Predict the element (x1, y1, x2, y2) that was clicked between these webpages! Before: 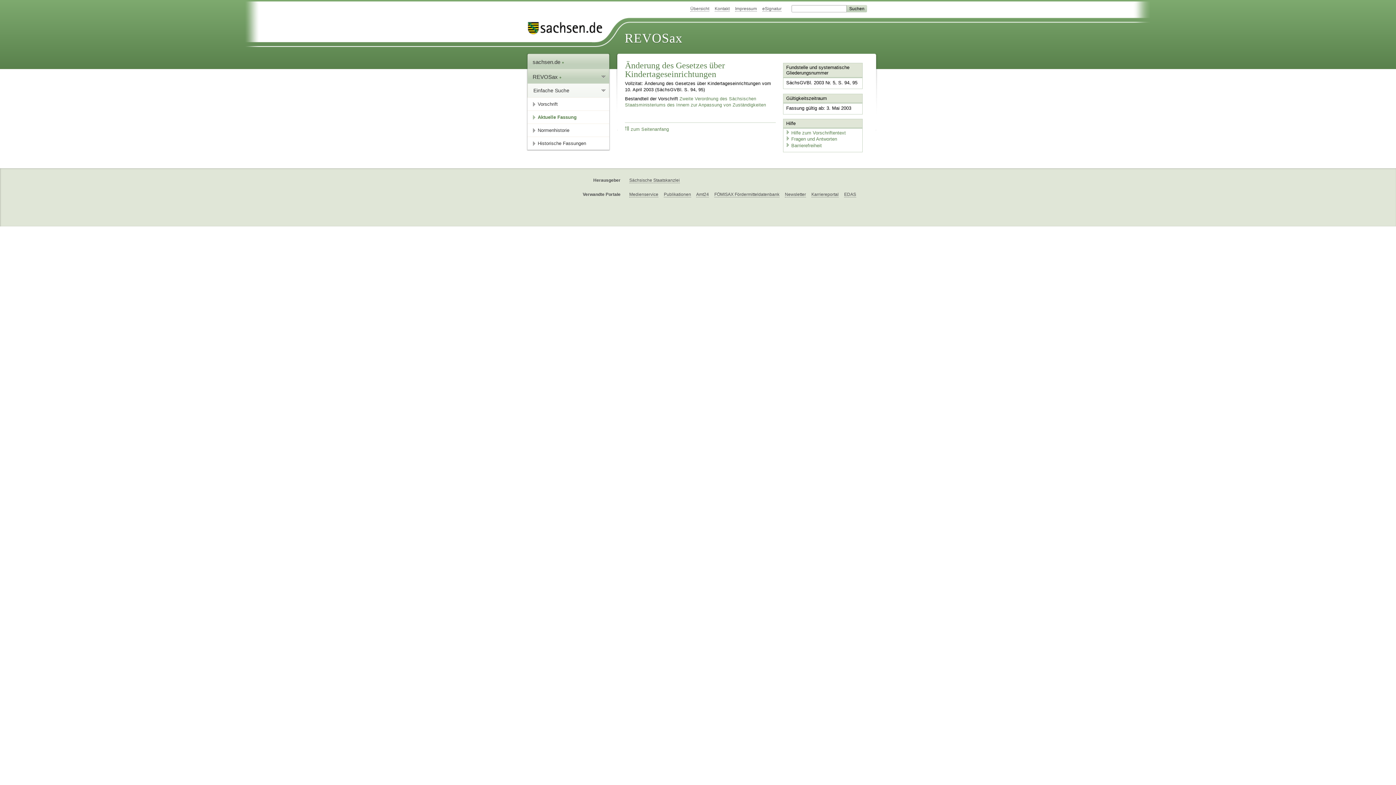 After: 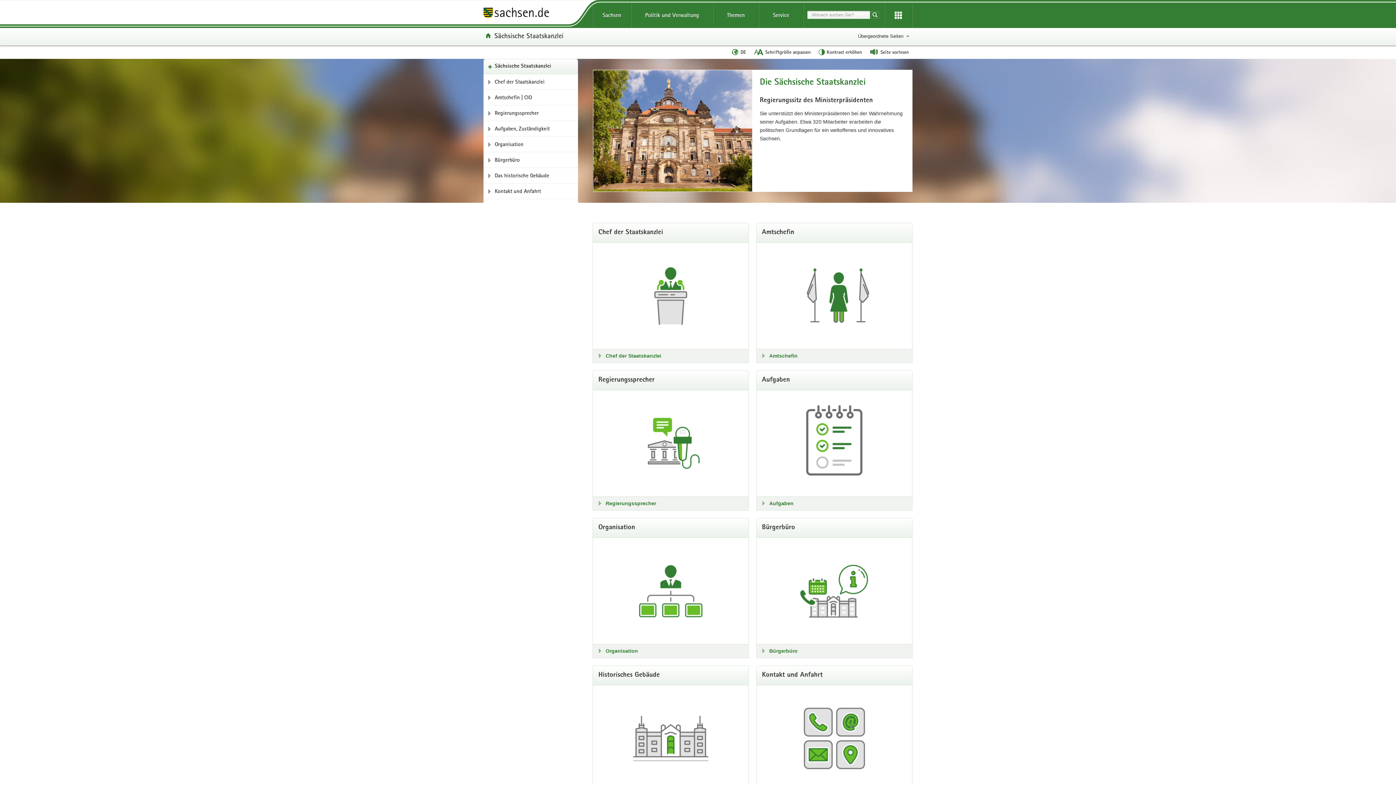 Action: label: Sächsische Staatskanzlei bbox: (629, 177, 680, 183)